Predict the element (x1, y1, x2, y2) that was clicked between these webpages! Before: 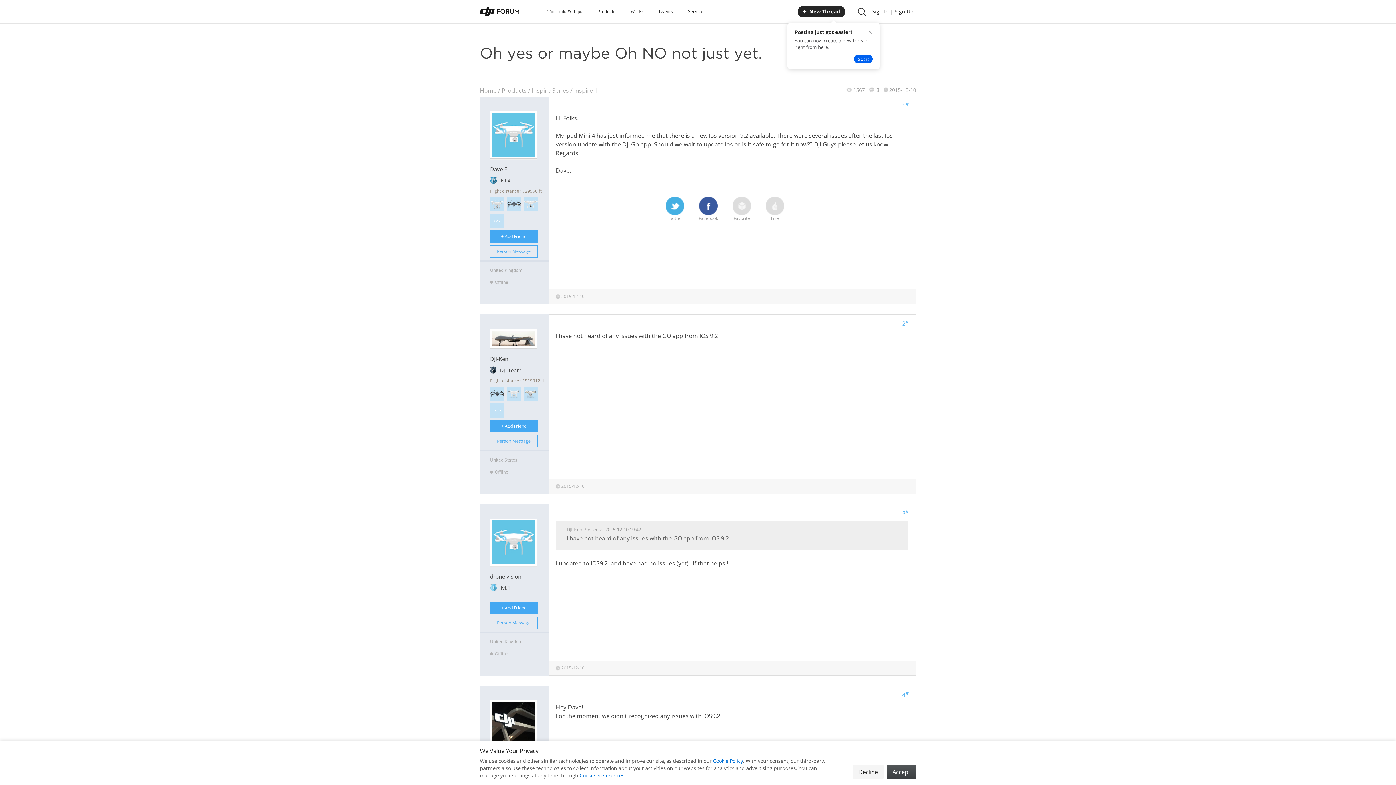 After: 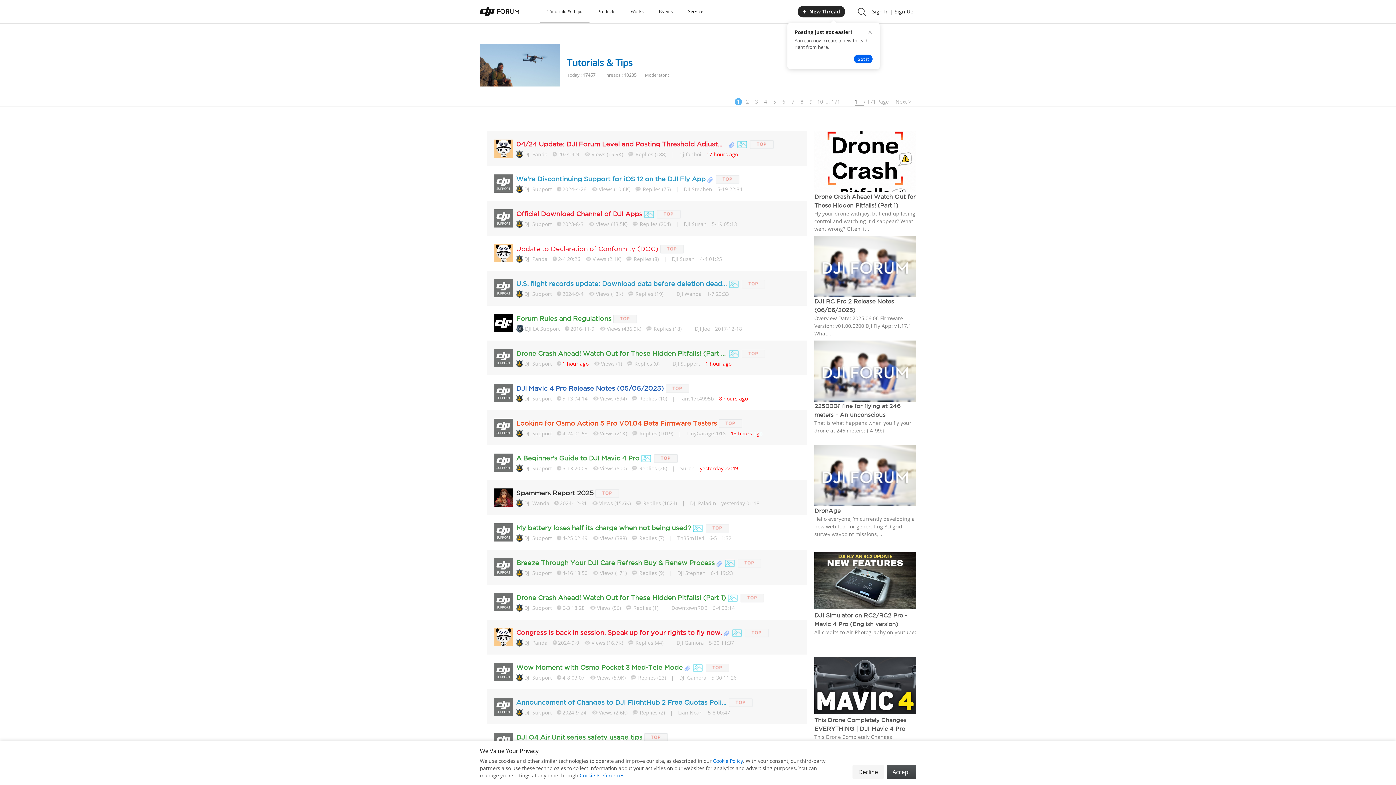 Action: label: Tutorials & Tips bbox: (547, 0, 582, 23)